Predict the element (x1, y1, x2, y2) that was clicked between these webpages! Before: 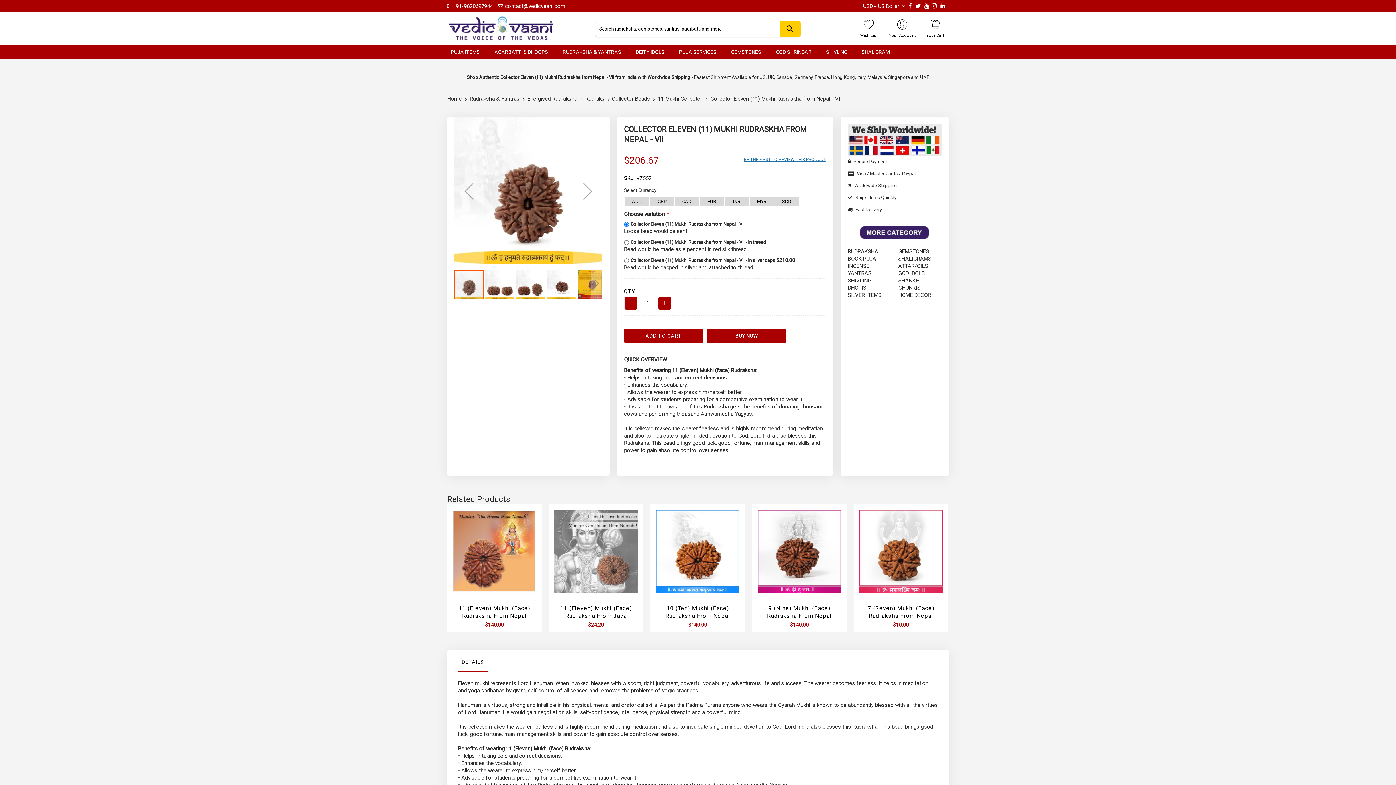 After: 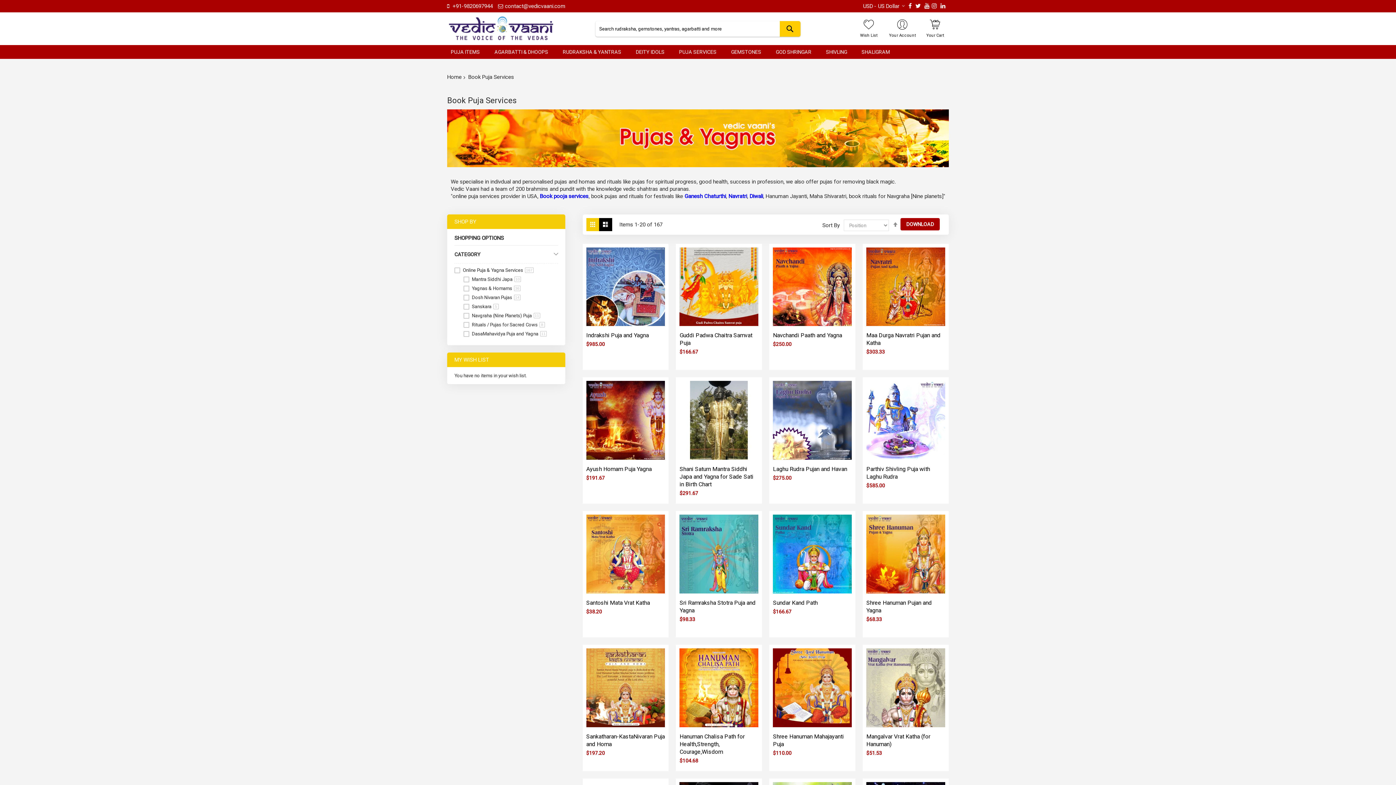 Action: label: PUJA SERVICES bbox: (672, 45, 724, 58)